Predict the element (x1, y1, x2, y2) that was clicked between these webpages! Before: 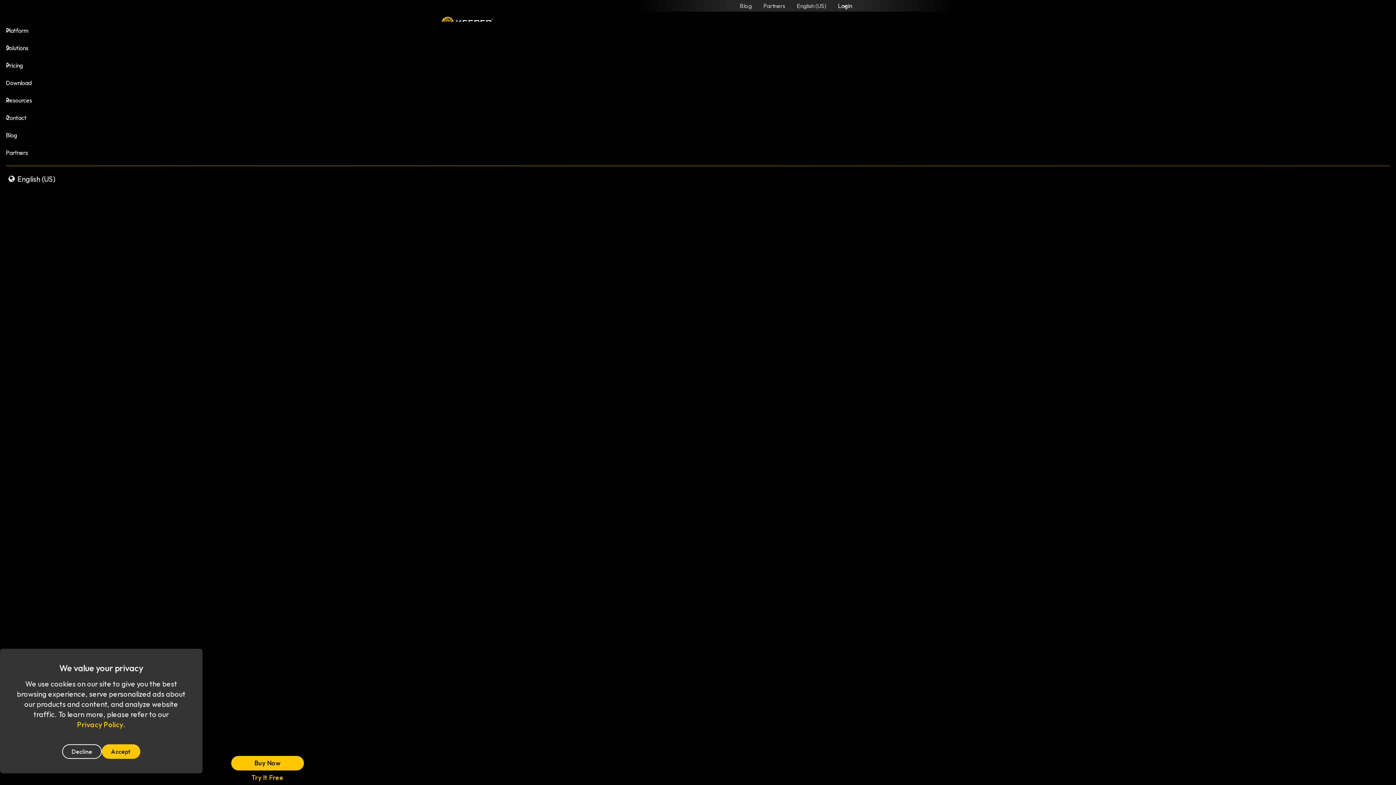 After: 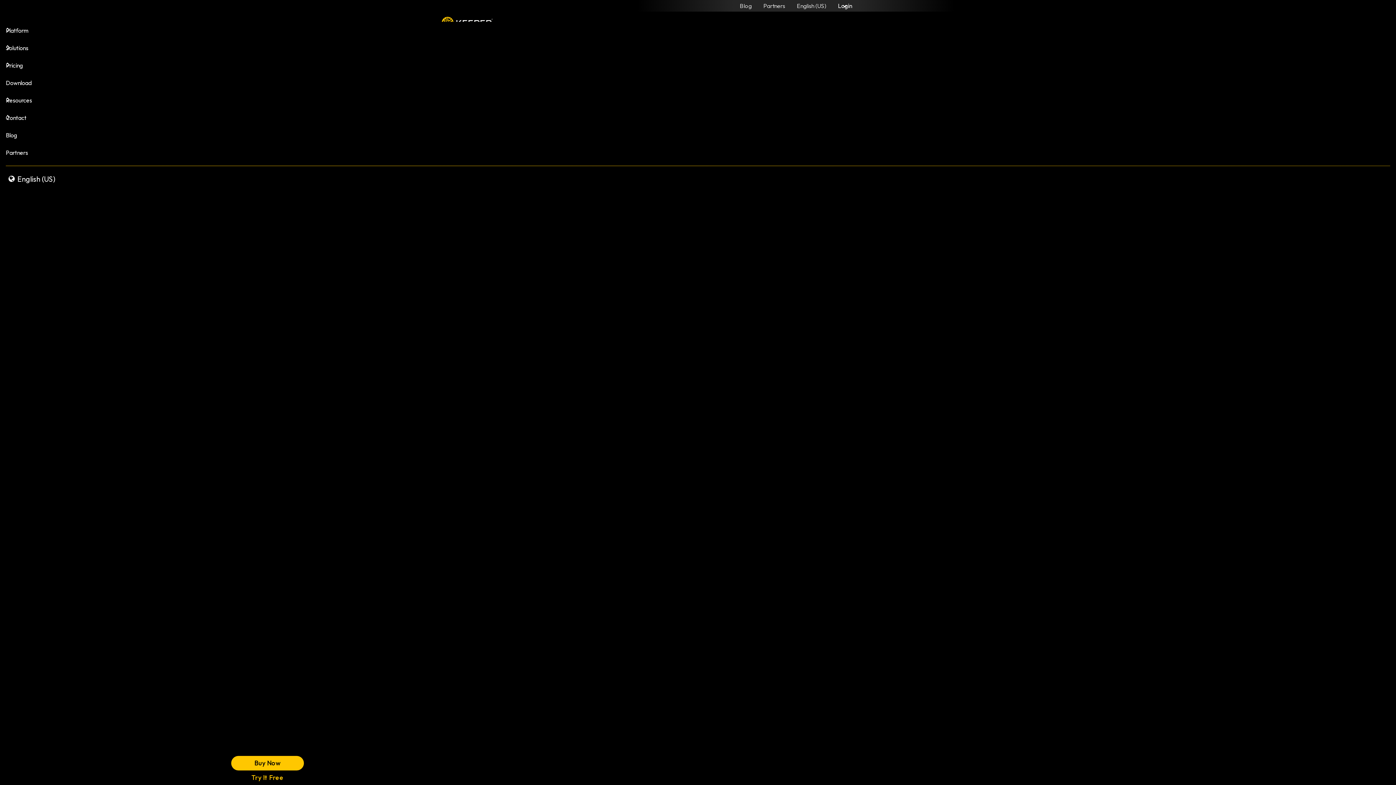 Action: bbox: (62, 744, 101, 759) label: Decline